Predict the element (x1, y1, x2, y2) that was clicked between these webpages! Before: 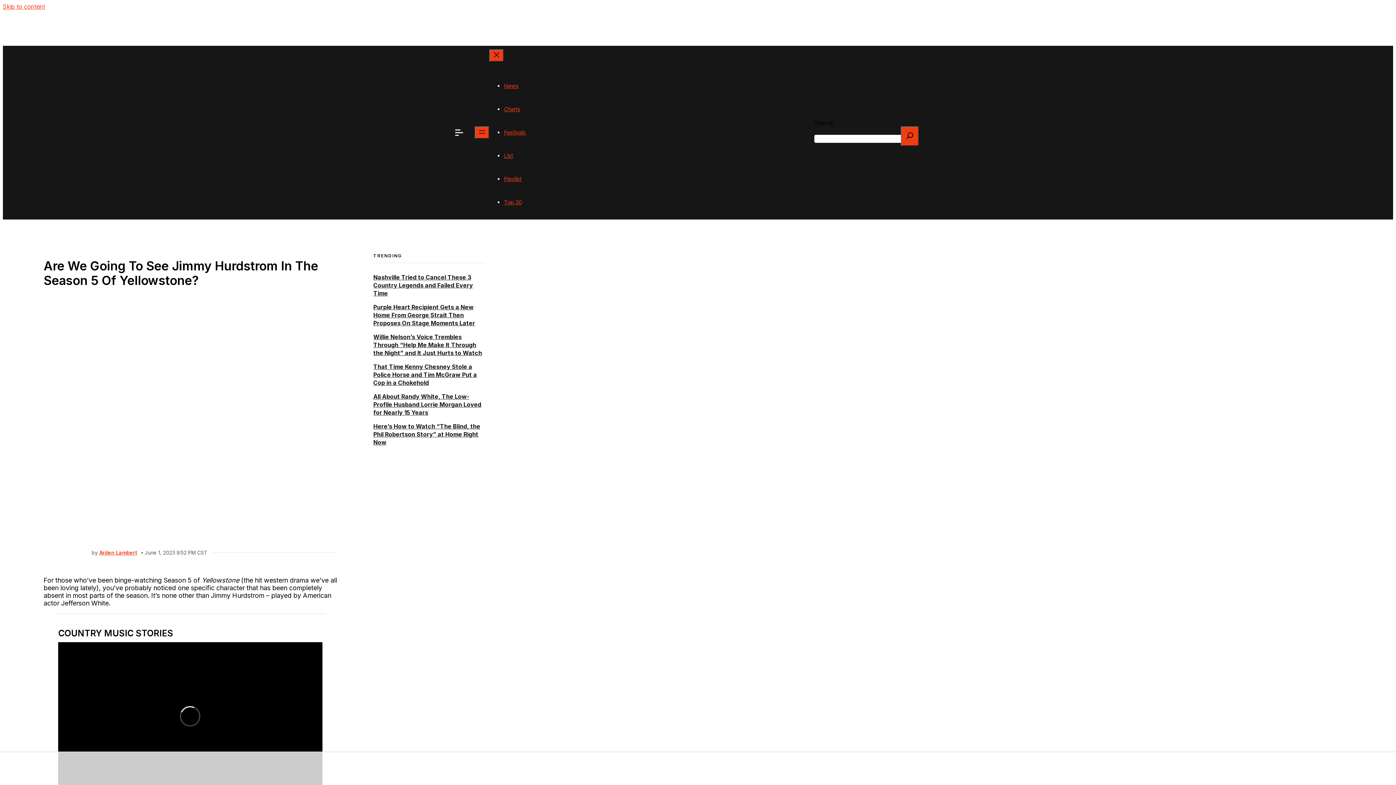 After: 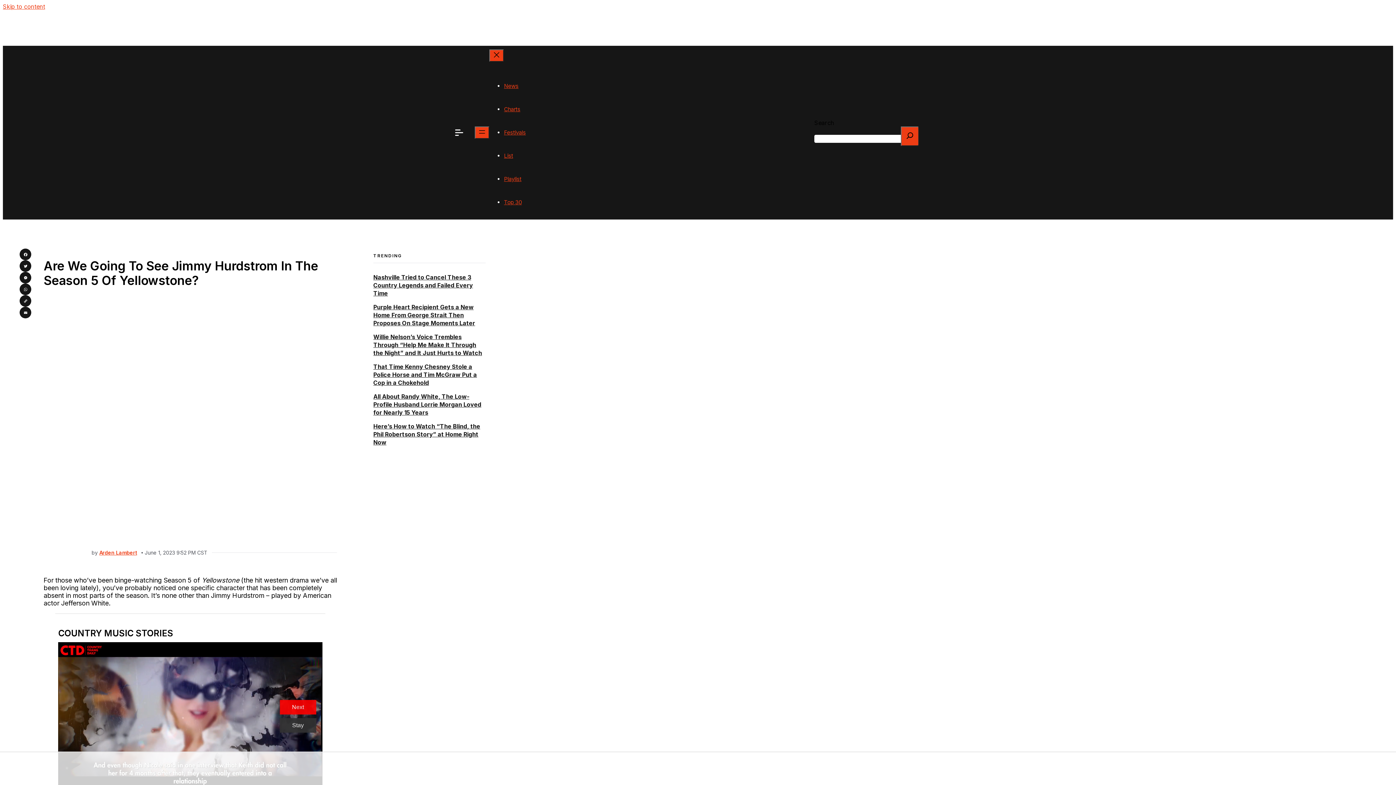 Action: bbox: (901, 126, 919, 146) label: Search